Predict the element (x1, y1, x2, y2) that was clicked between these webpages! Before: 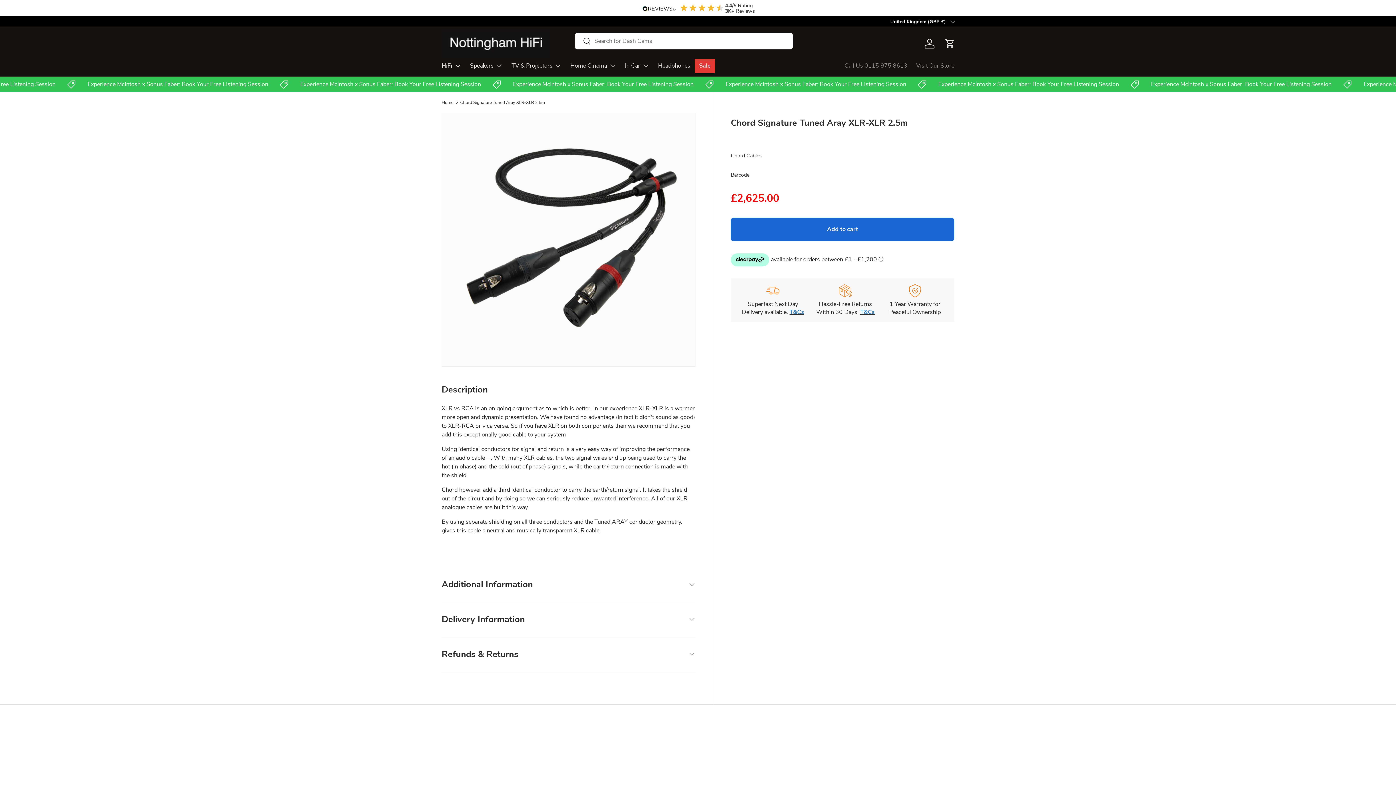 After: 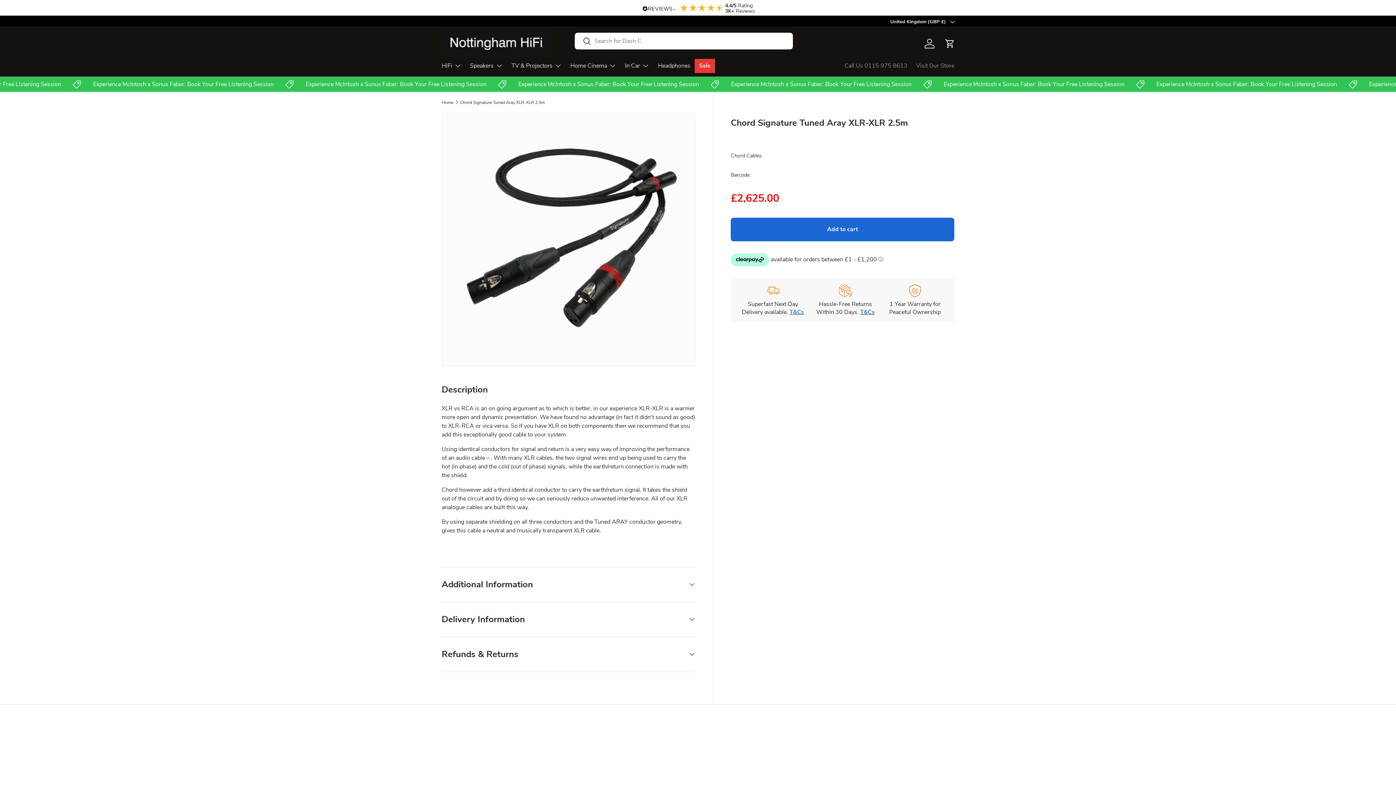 Action: label: T&Cs bbox: (860, 308, 874, 316)